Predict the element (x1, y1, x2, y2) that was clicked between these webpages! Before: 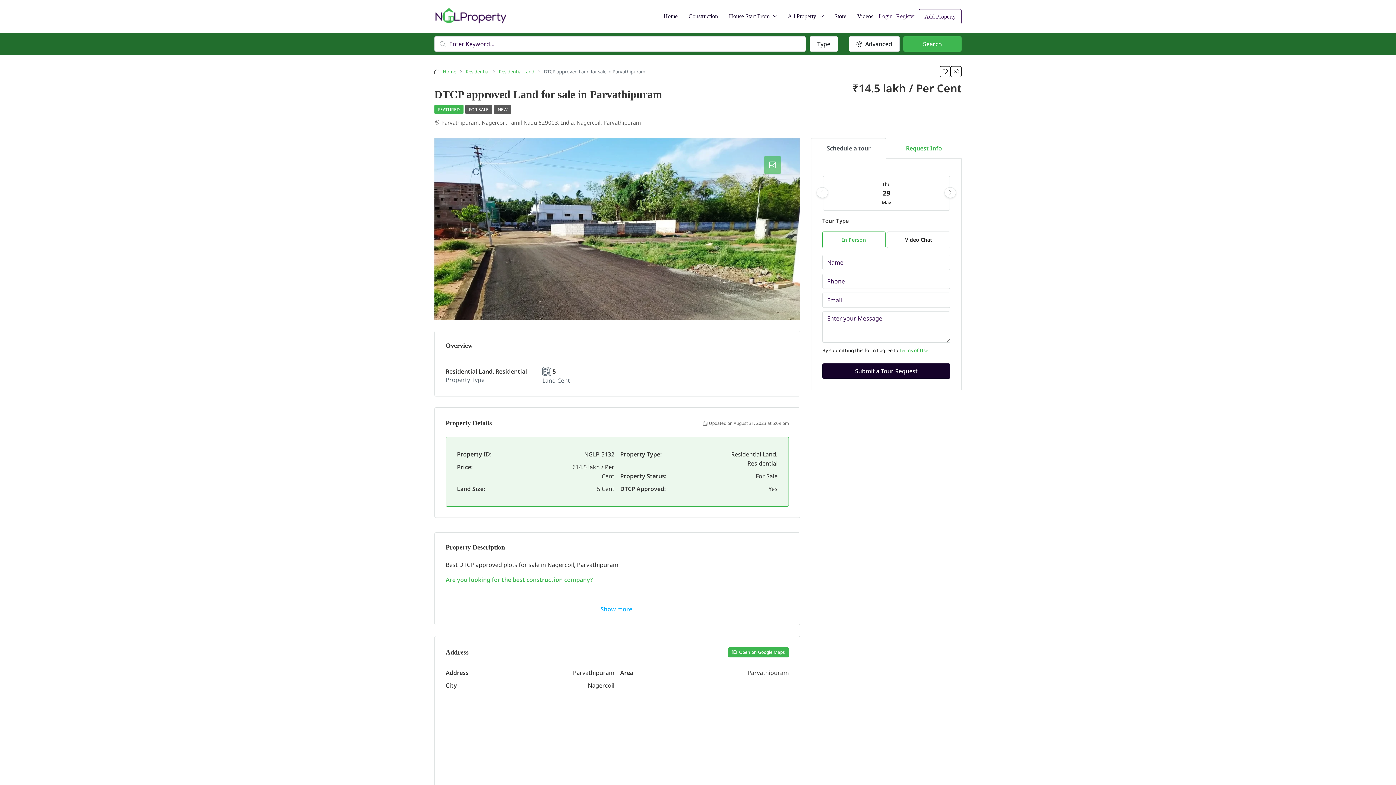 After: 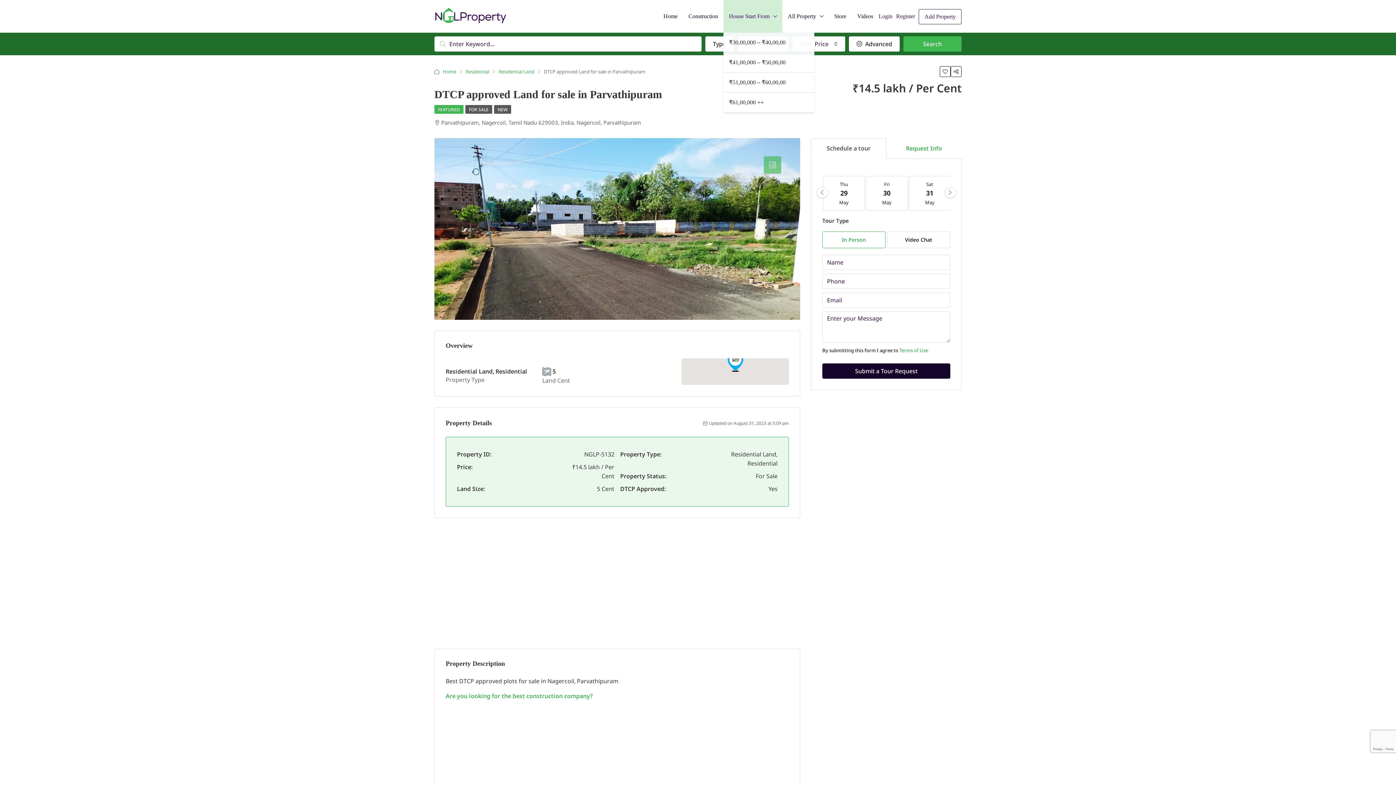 Action: bbox: (723, 0, 782, 32) label: House Start From